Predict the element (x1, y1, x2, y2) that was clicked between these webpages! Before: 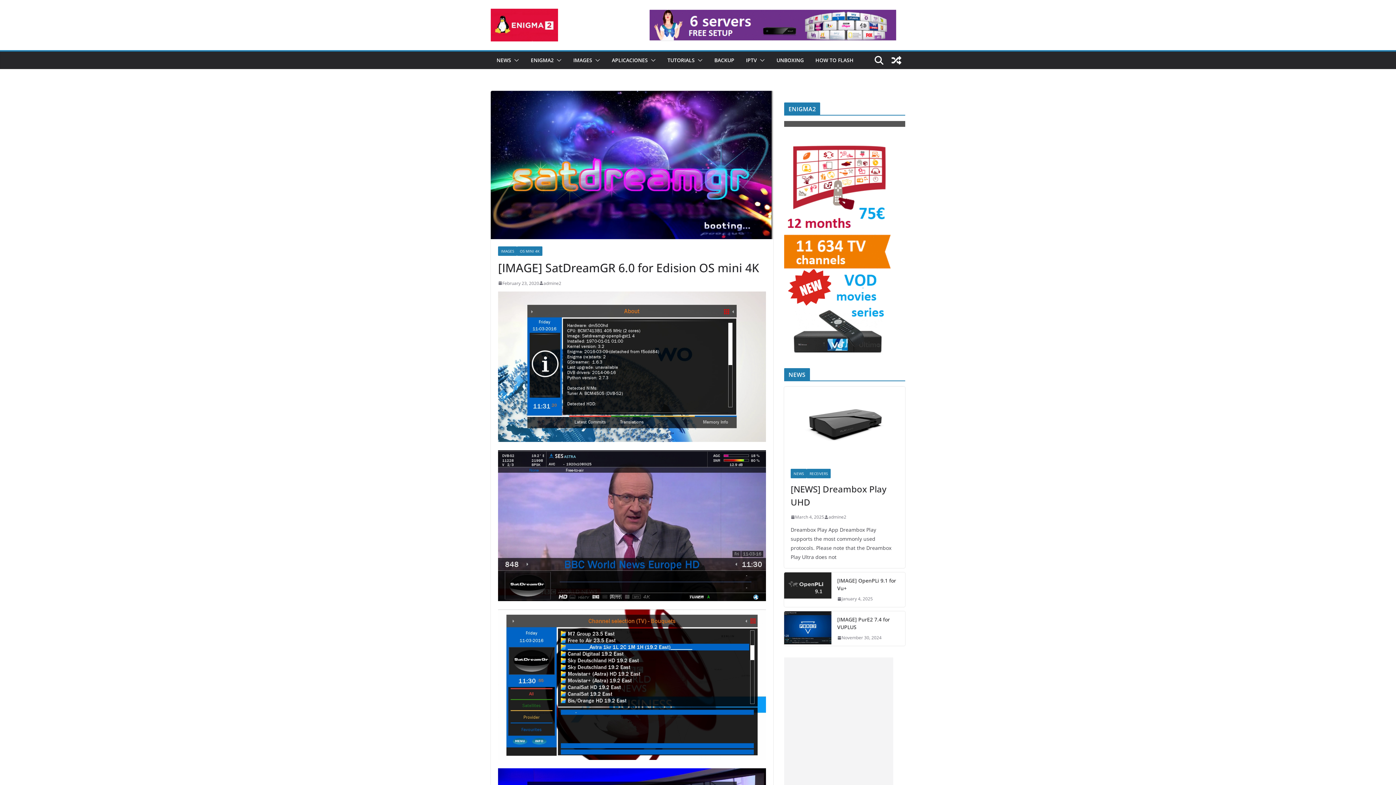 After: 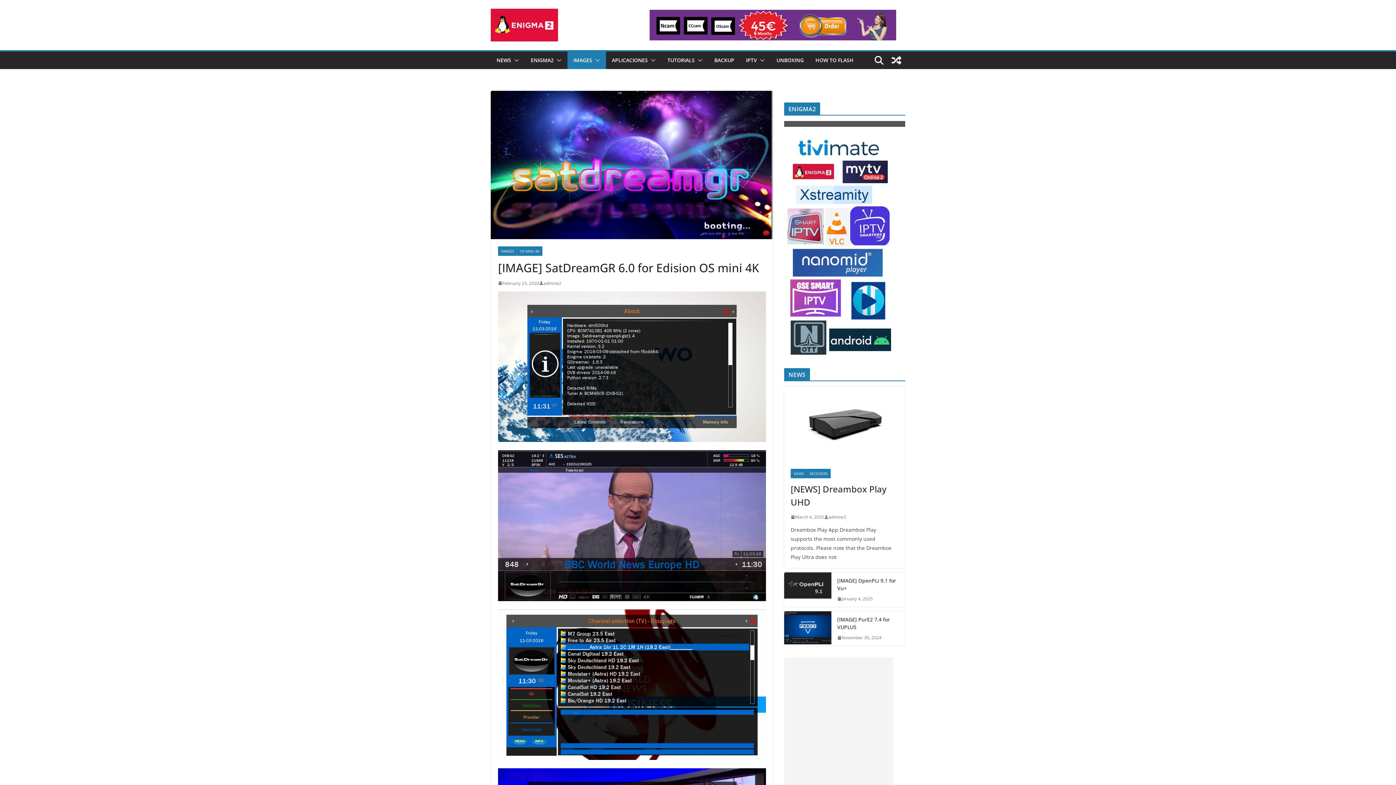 Action: bbox: (592, 55, 600, 65)